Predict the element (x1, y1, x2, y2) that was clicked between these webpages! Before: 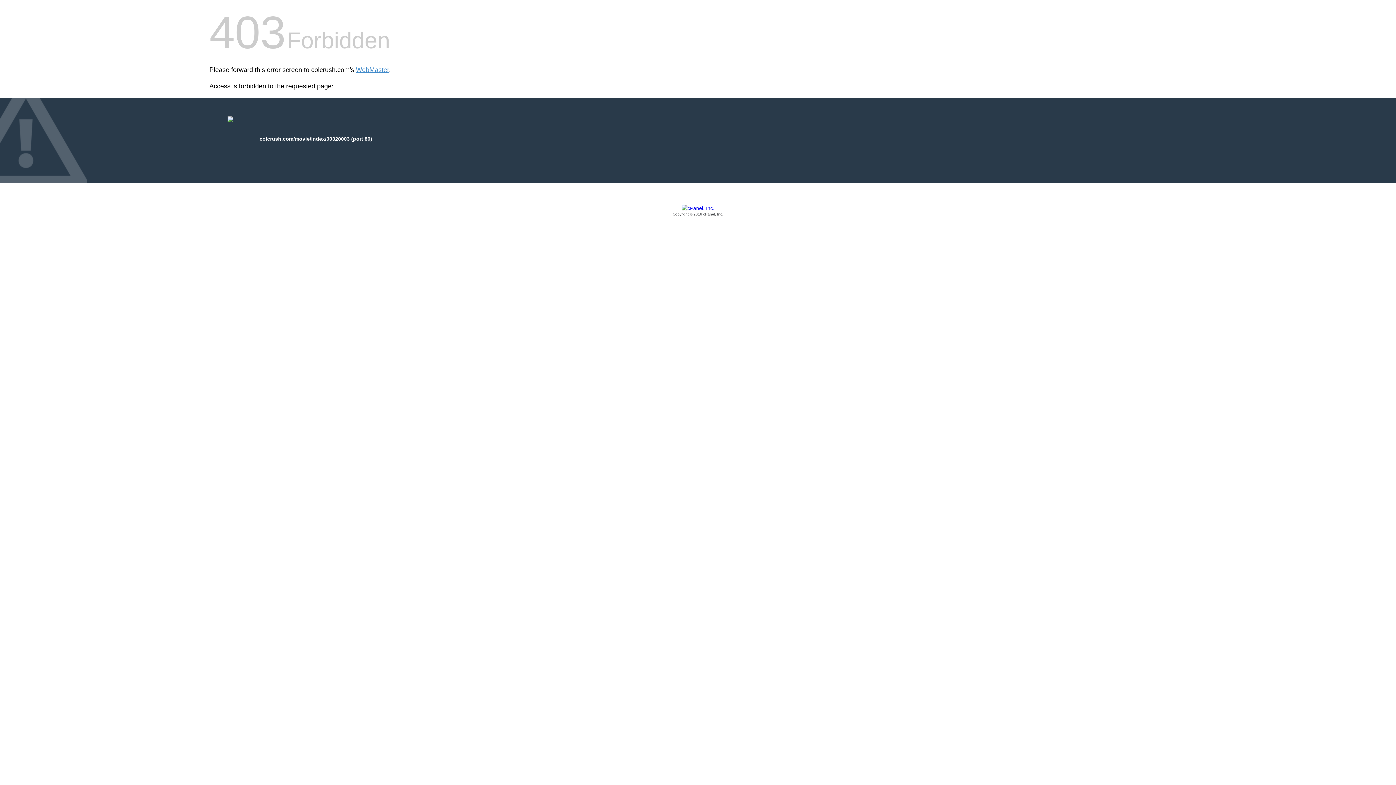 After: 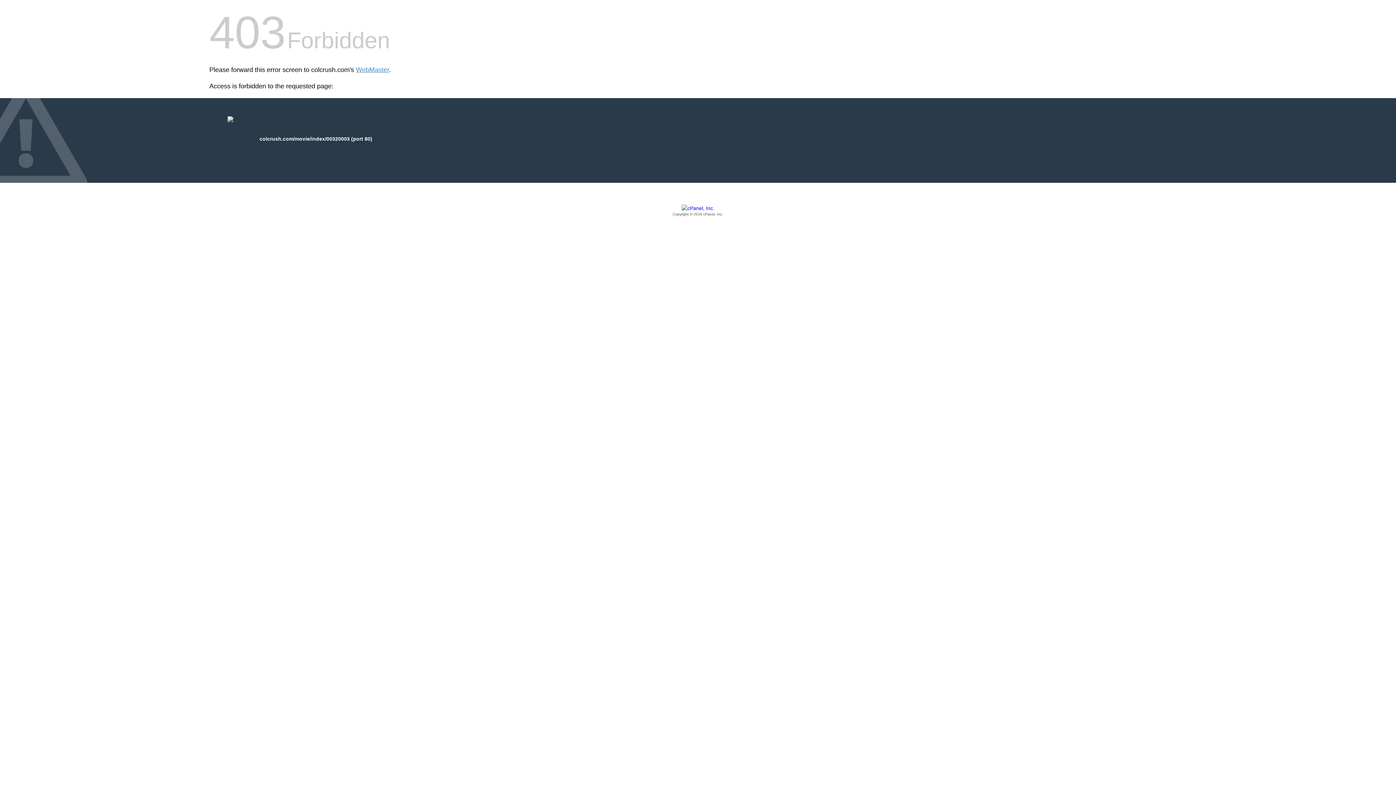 Action: bbox: (209, 205, 1186, 217) label: Copyright © 2016 cPanel, Inc.